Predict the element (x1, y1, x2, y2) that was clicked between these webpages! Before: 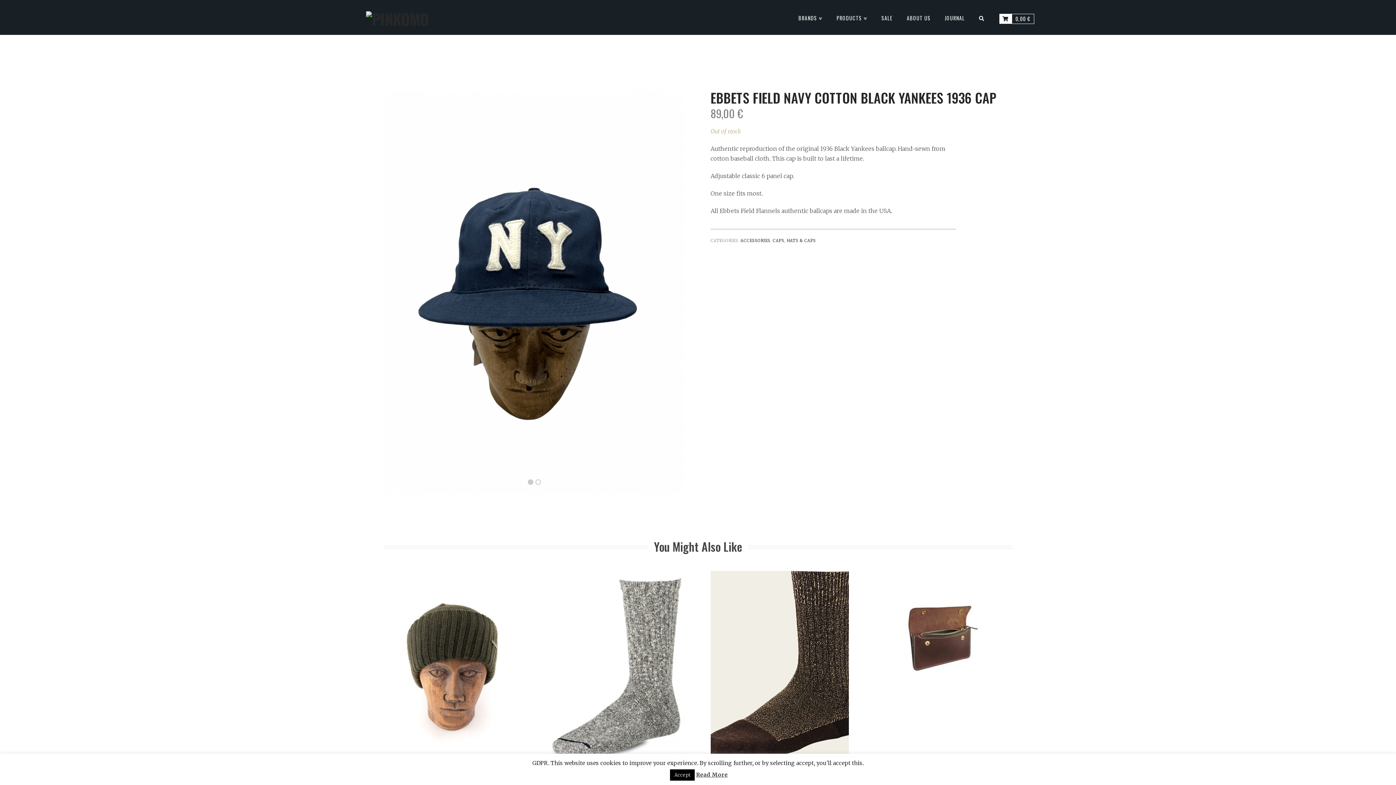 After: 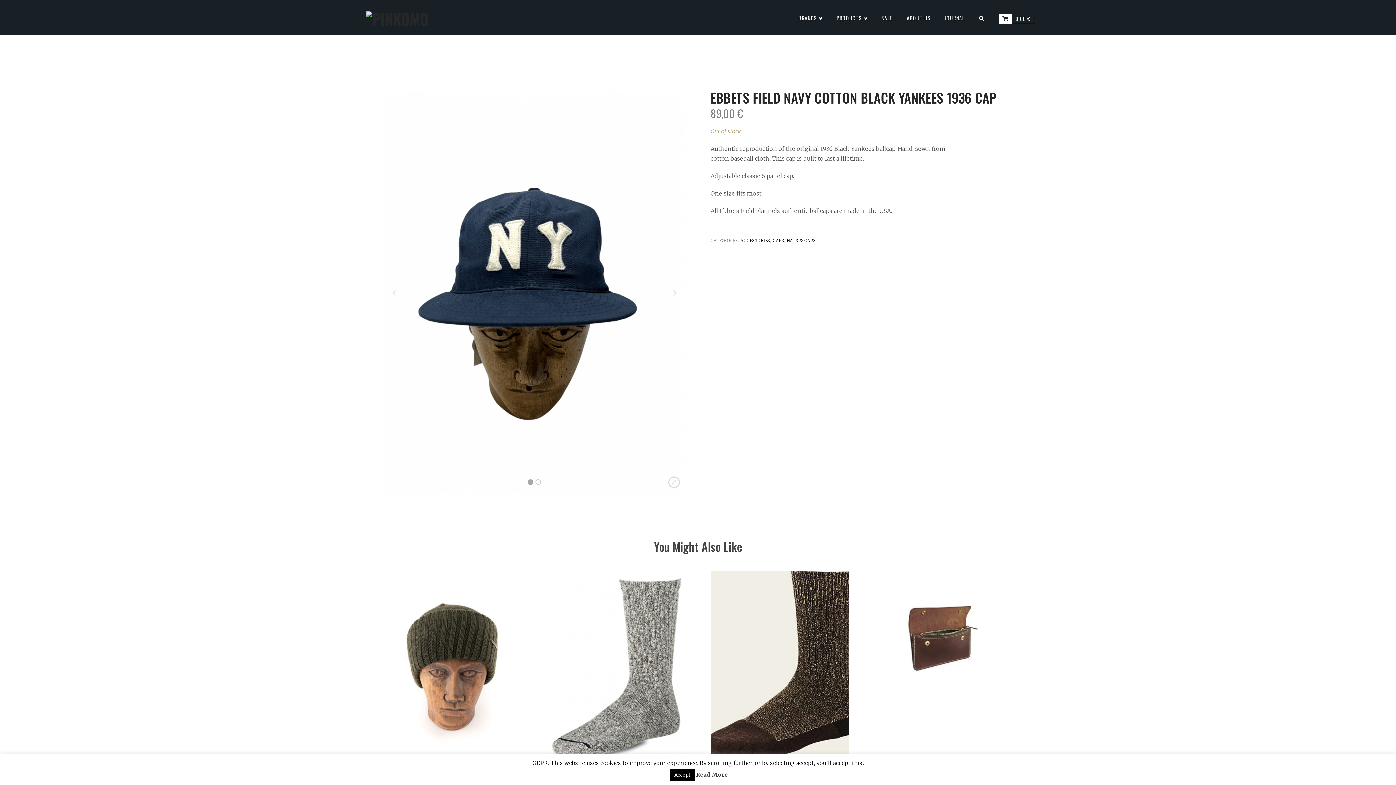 Action: label: 1 bbox: (528, 479, 533, 484)